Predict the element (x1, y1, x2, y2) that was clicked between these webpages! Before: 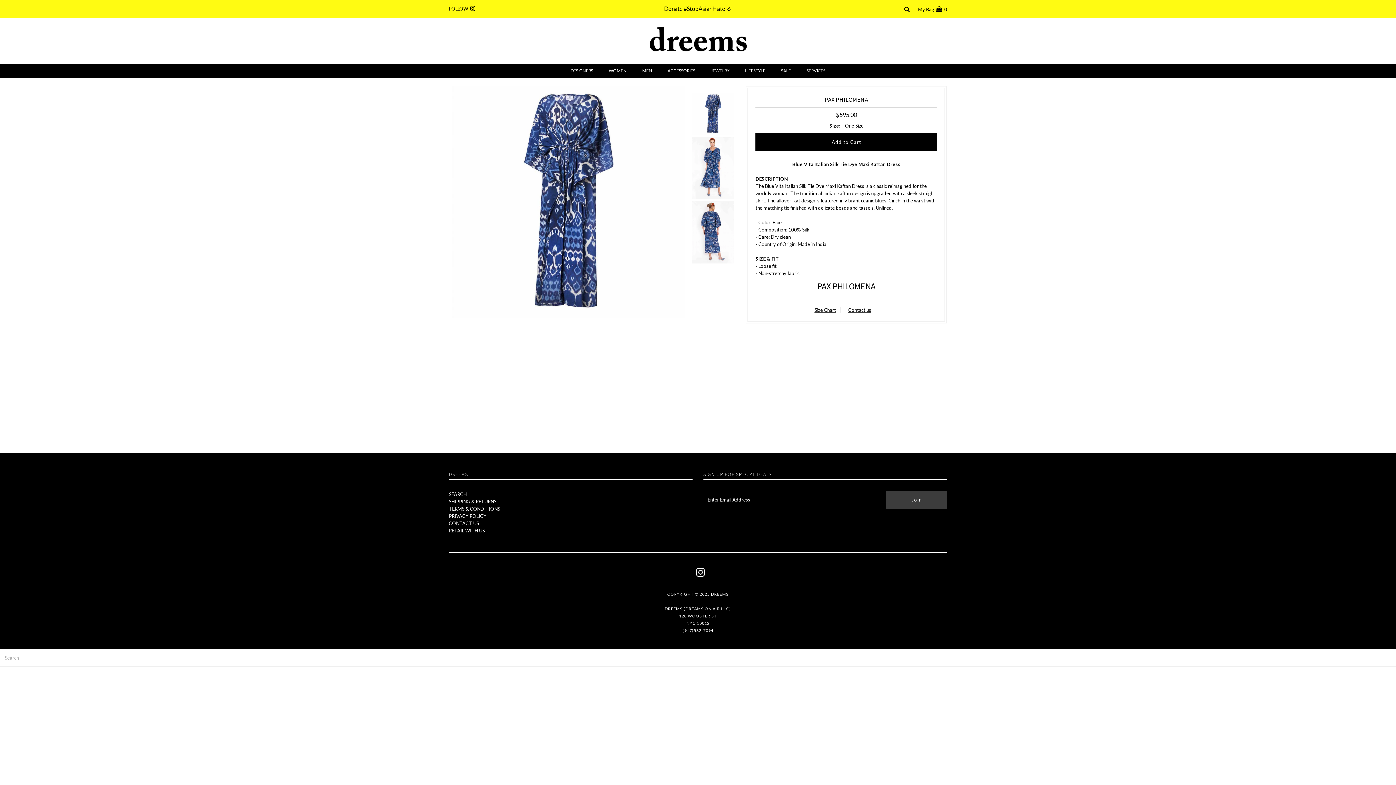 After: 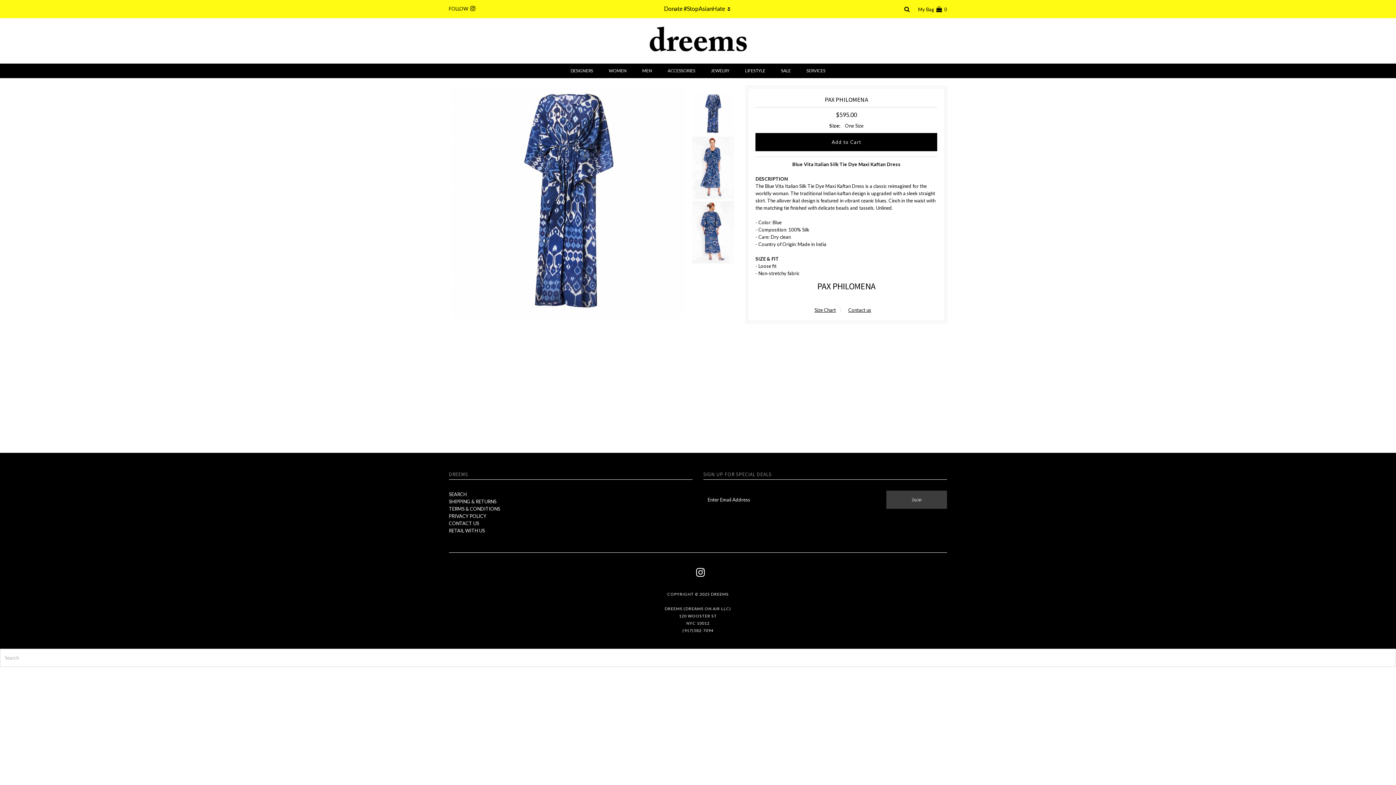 Action: bbox: (692, 93, 734, 134)